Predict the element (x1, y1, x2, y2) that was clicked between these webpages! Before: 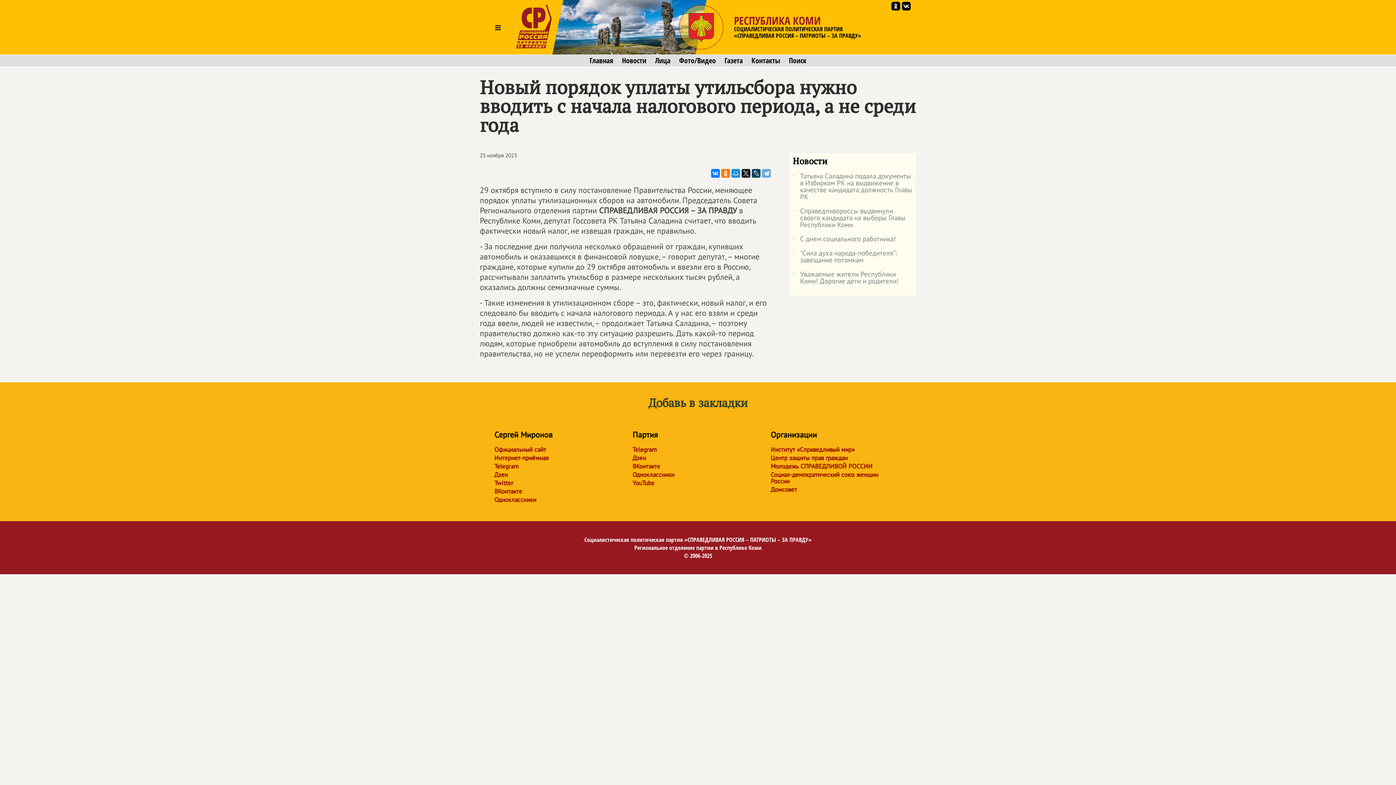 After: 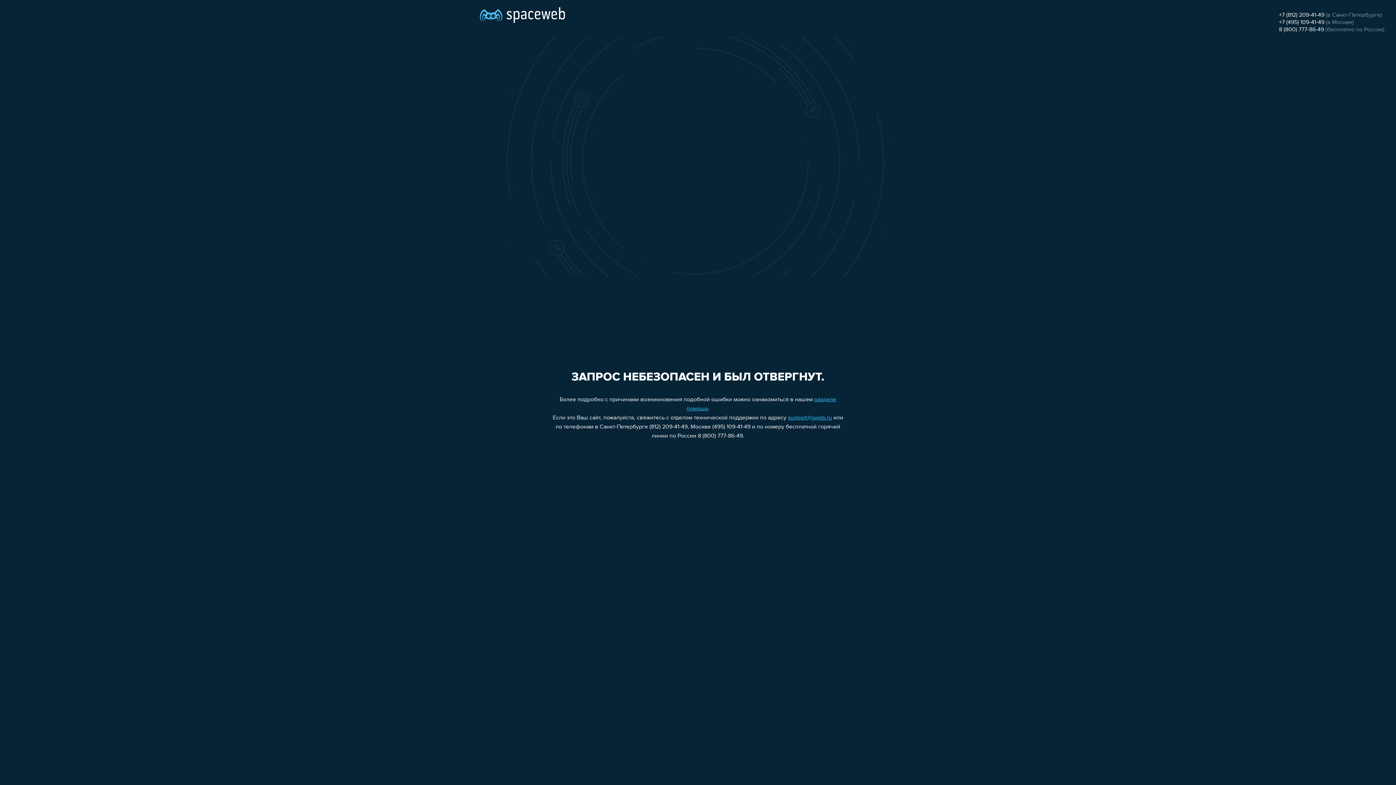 Action: bbox: (770, 446, 894, 453) label: Институт «Справедливый мир»